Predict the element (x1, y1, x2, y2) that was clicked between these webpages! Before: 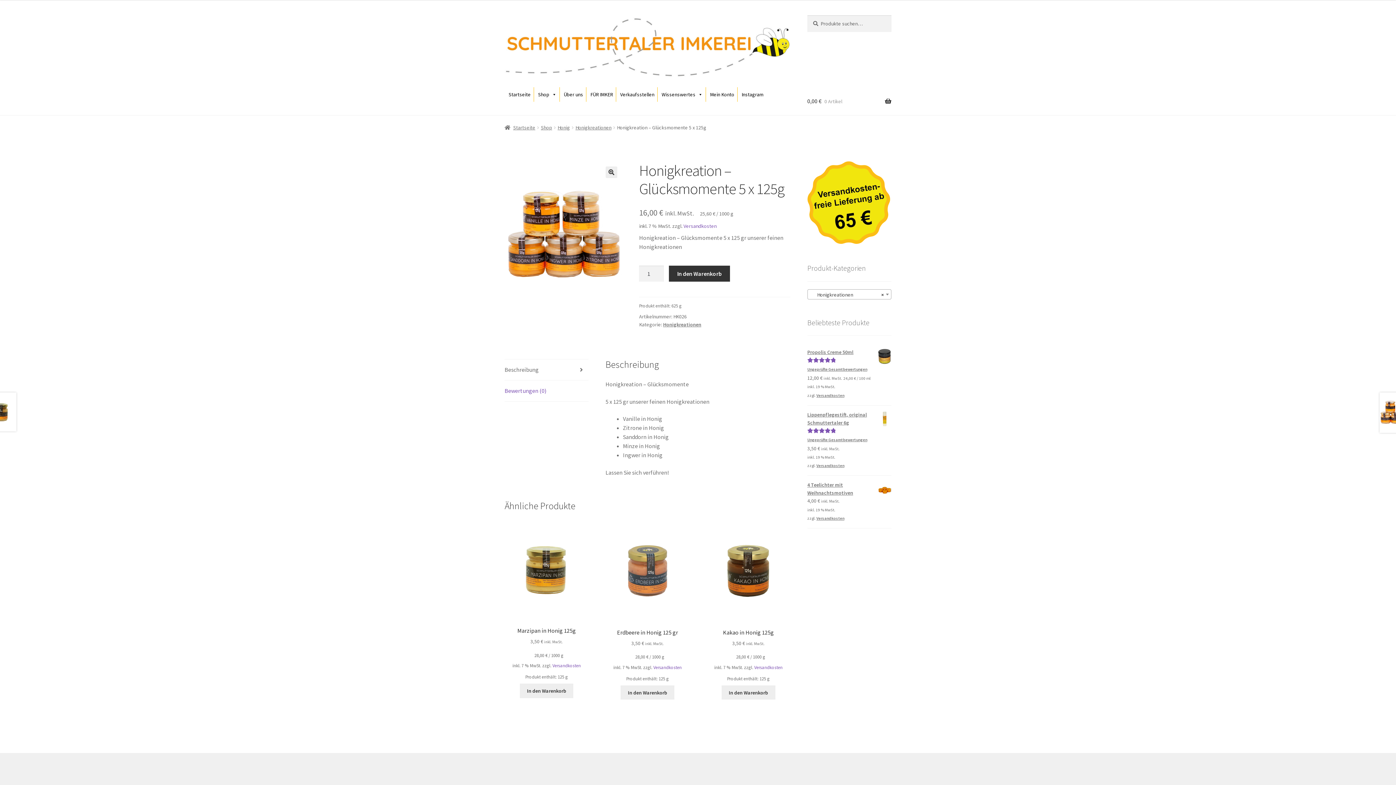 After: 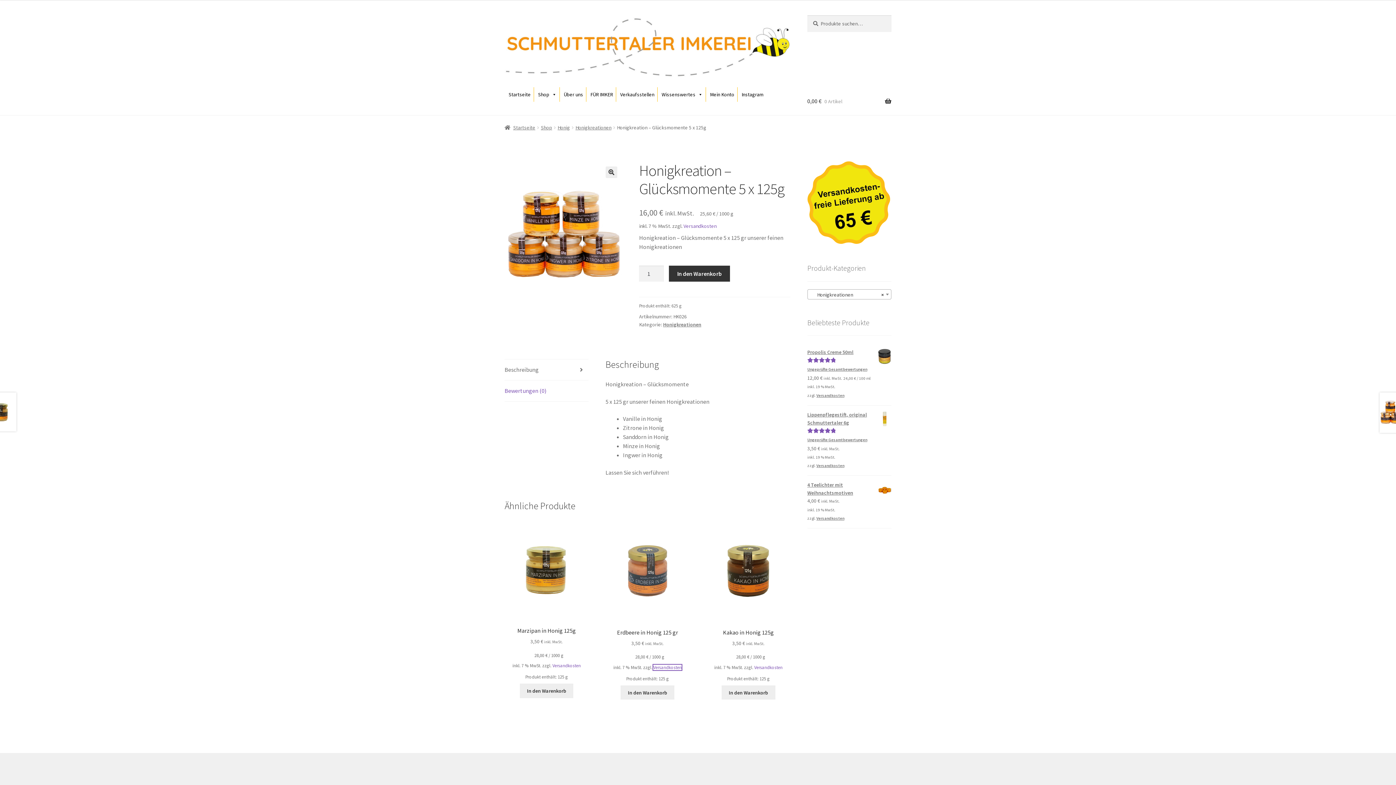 Action: label: Versandkosten bbox: (653, 664, 681, 670)